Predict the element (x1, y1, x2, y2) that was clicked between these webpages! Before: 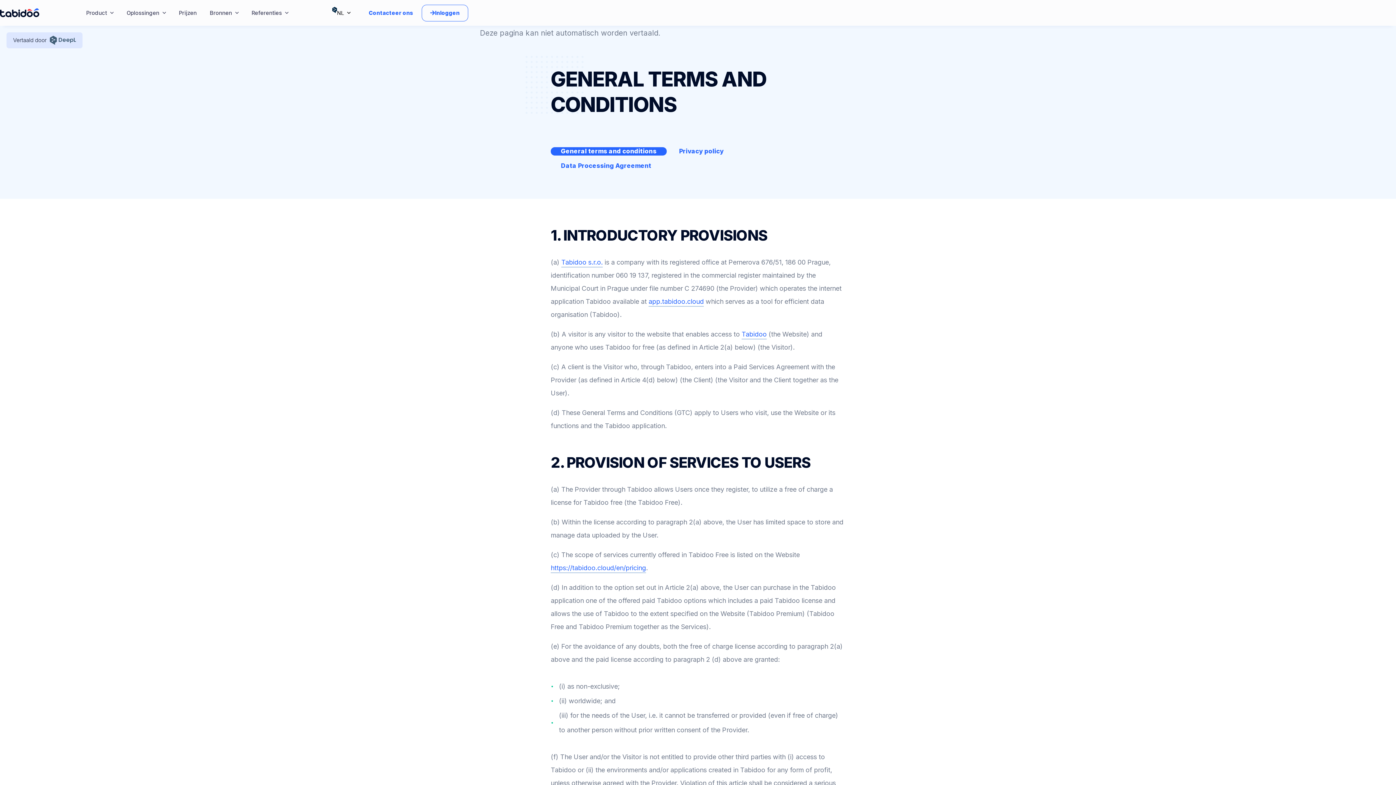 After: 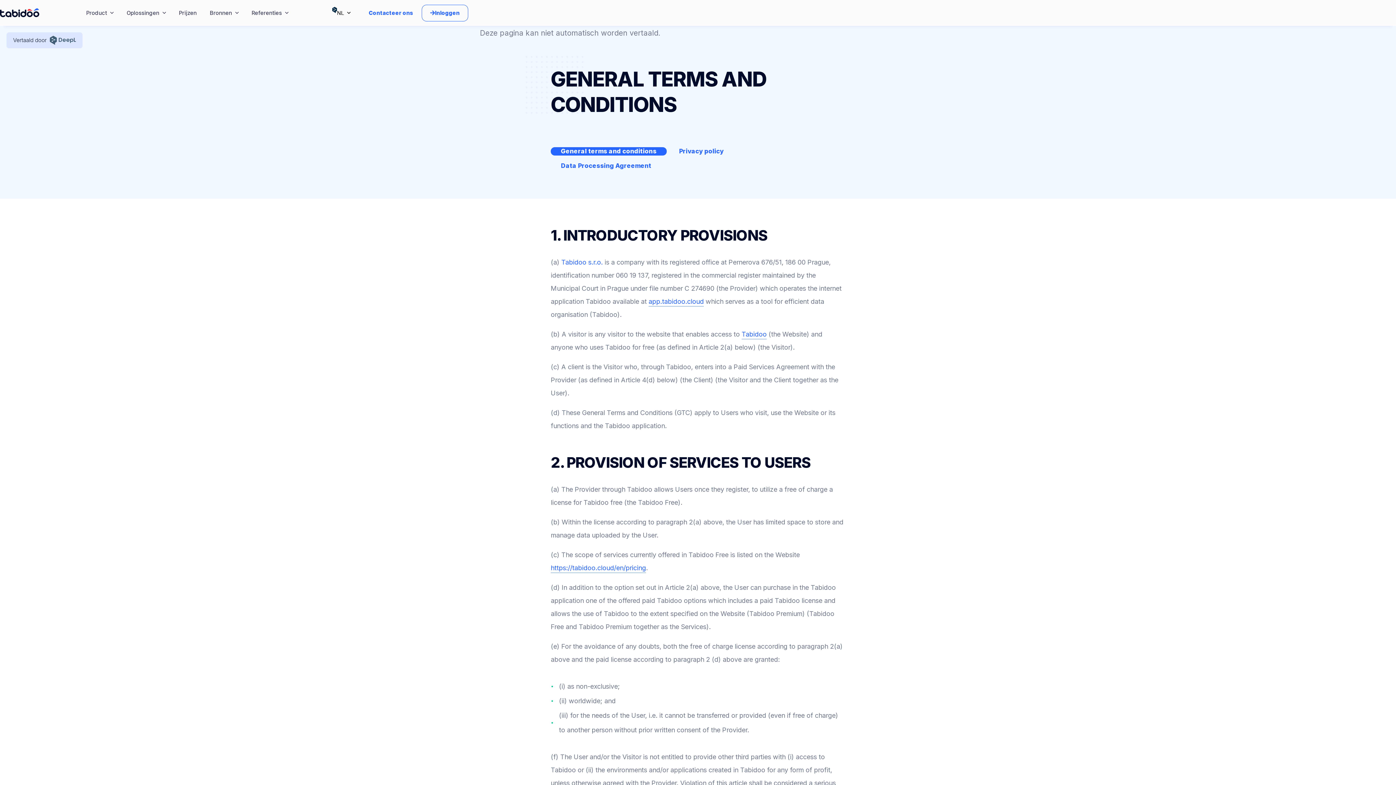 Action: bbox: (561, 258, 602, 266) label: Tabidoo s.r.o.